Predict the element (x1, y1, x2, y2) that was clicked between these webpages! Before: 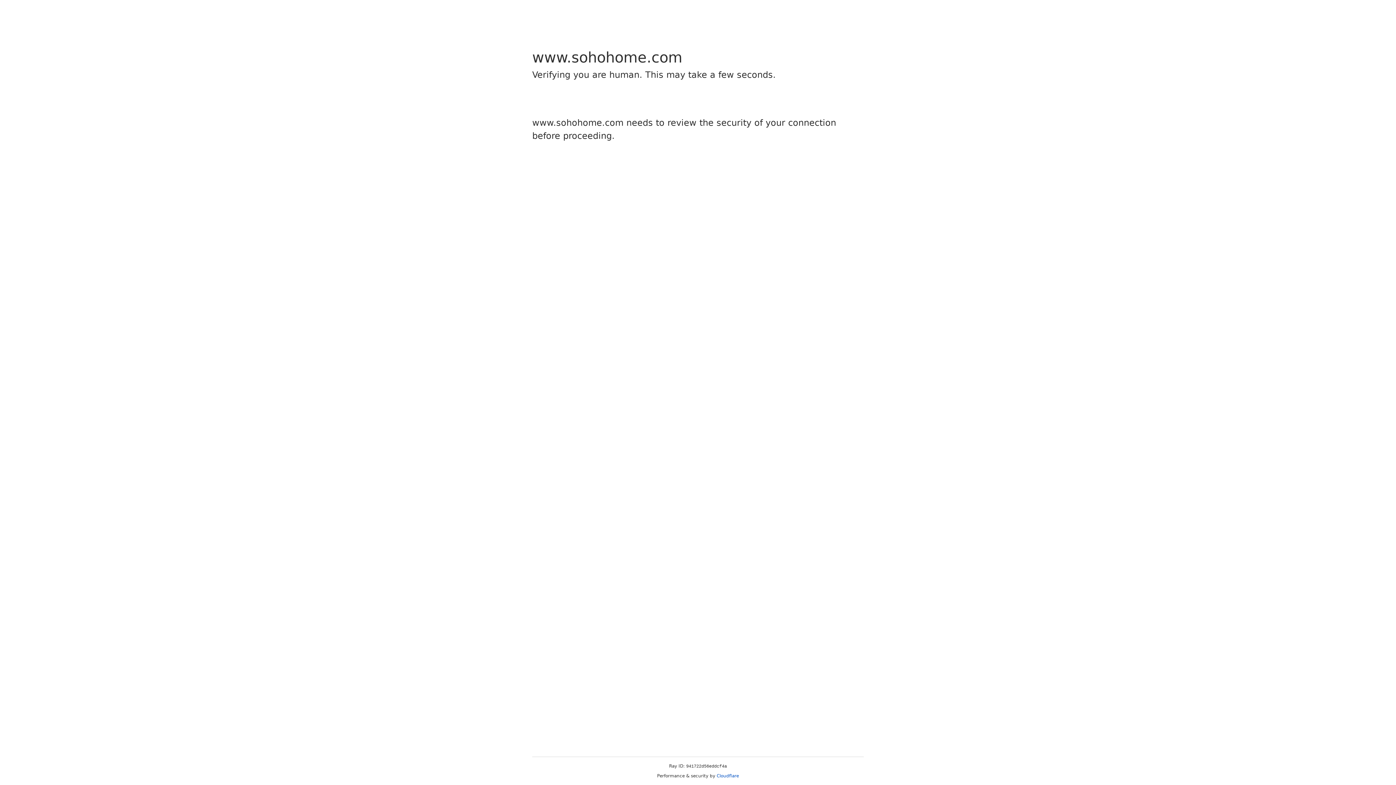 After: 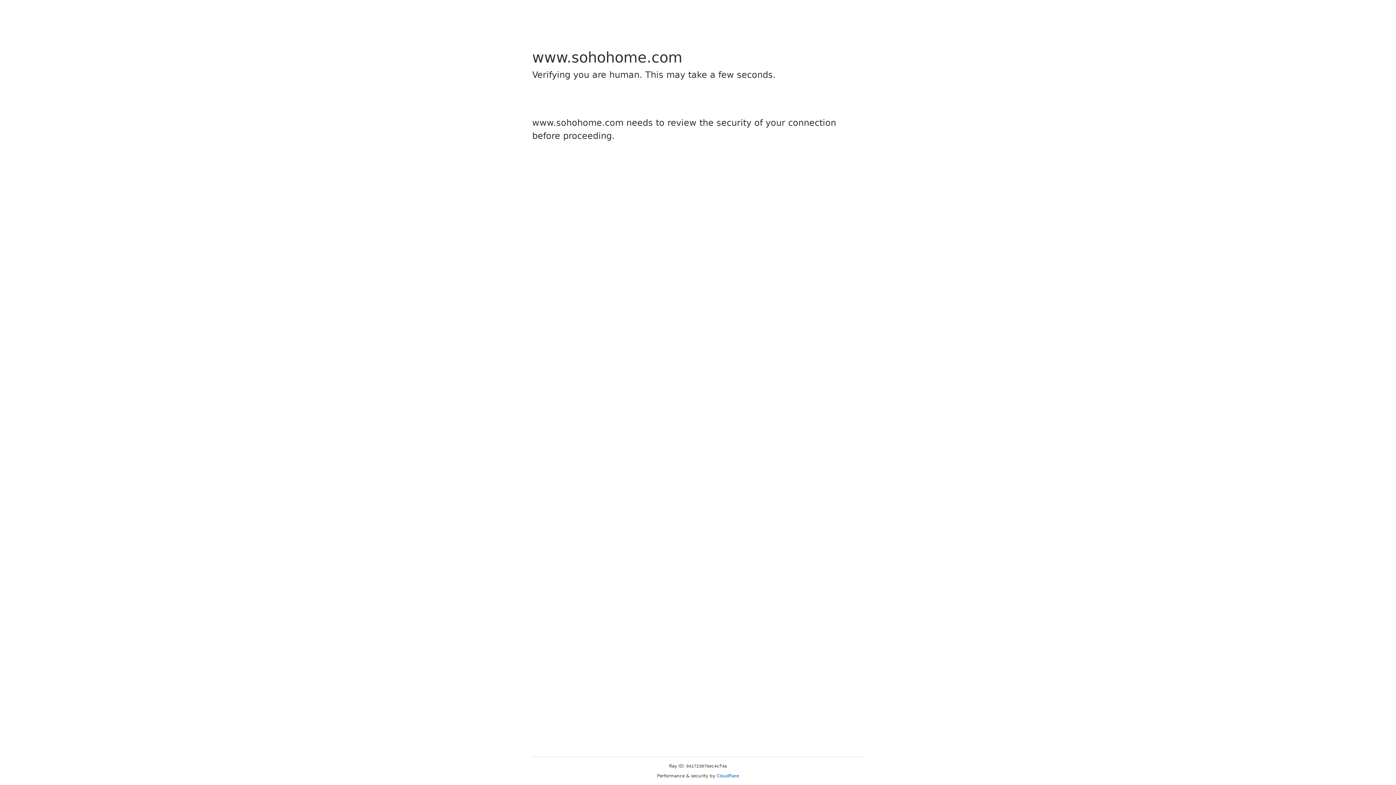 Action: bbox: (716, 773, 739, 778) label: Cloudflare